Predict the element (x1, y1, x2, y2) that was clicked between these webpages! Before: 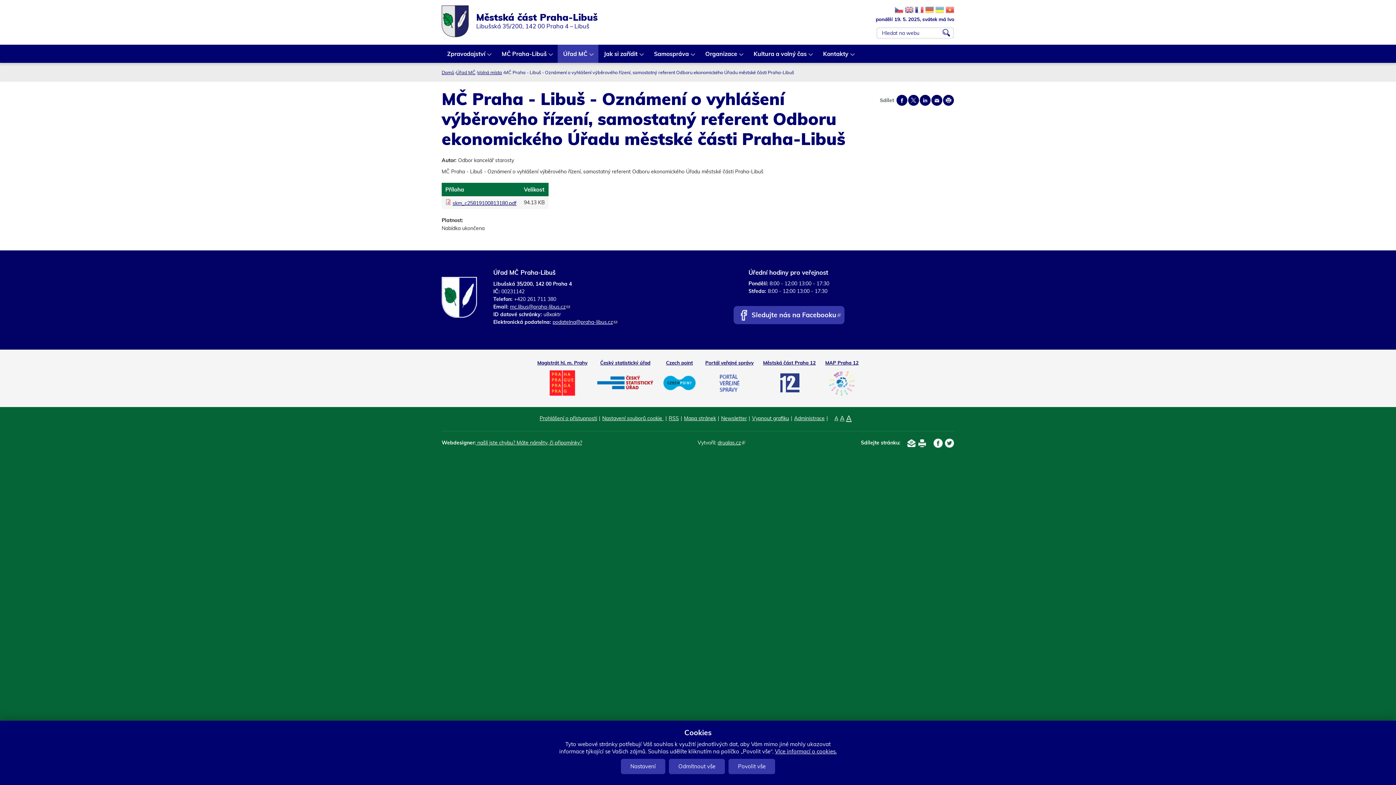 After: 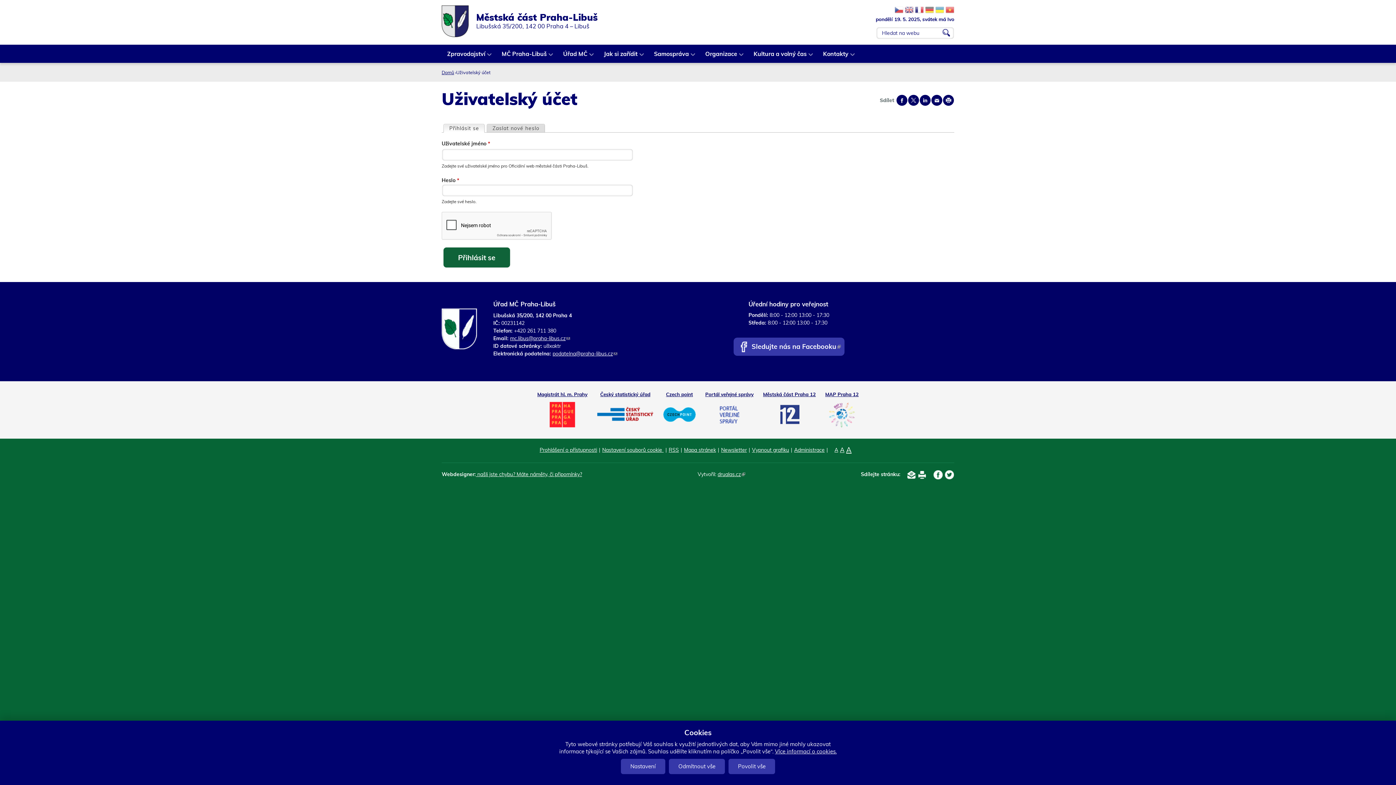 Action: bbox: (794, 415, 824, 421) label: Administrace